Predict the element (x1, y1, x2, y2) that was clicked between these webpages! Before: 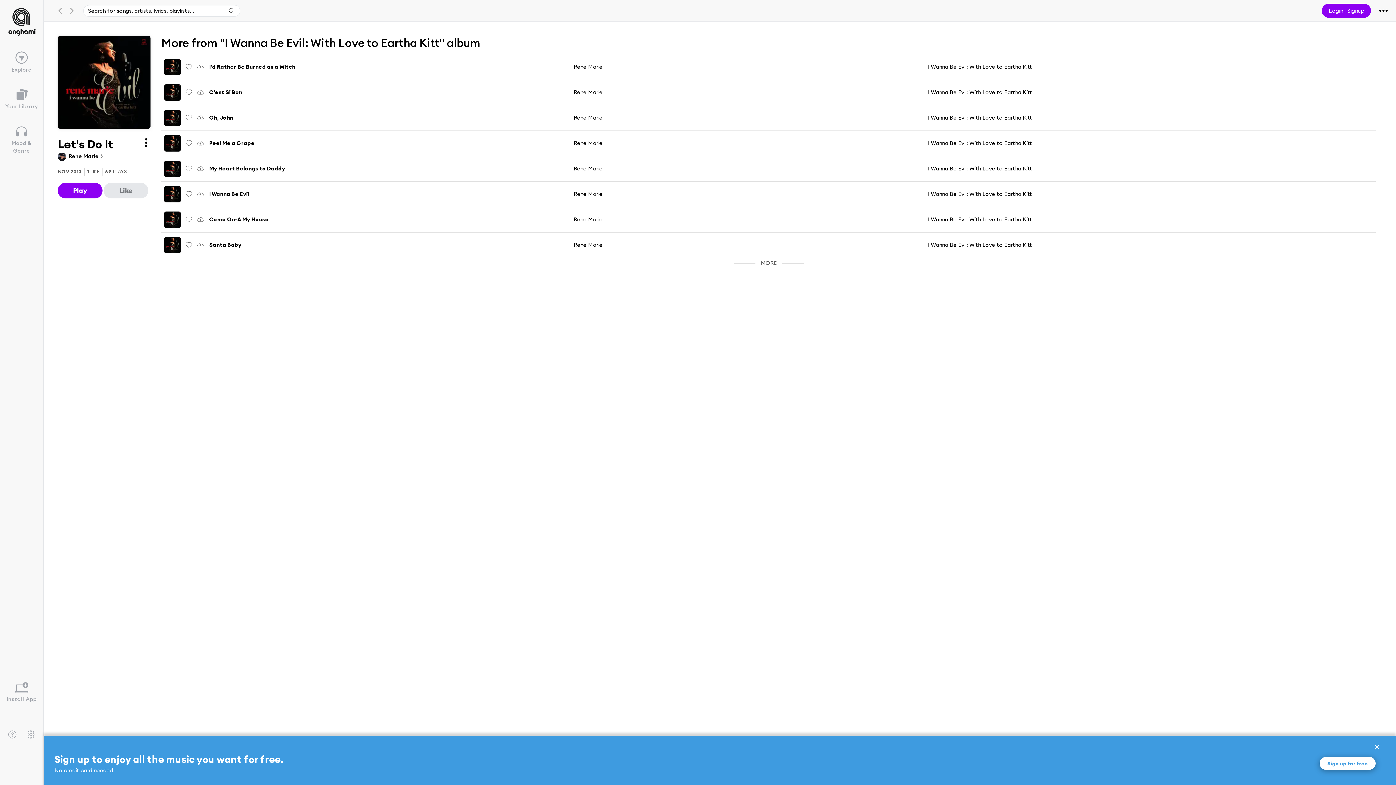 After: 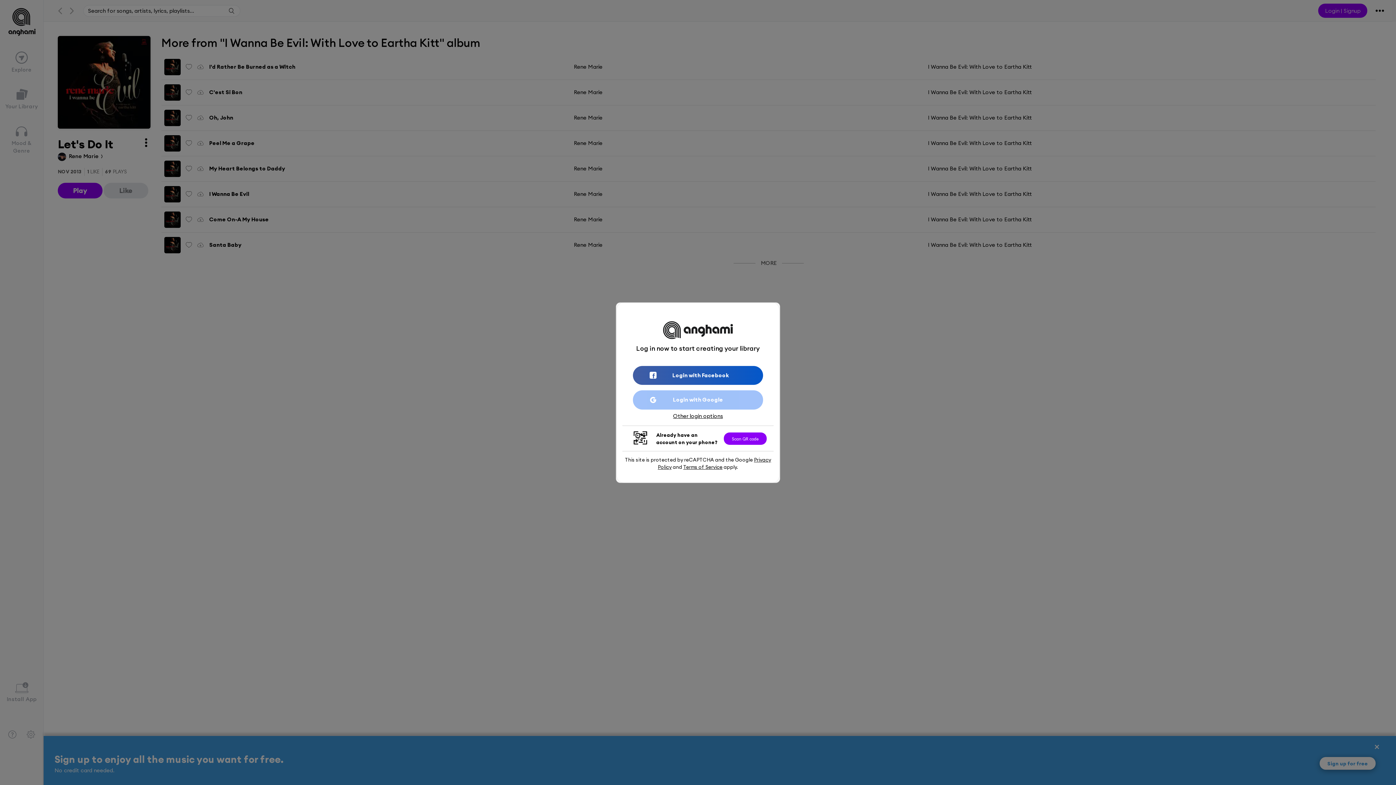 Action: label: Like bbox: (103, 182, 148, 198)